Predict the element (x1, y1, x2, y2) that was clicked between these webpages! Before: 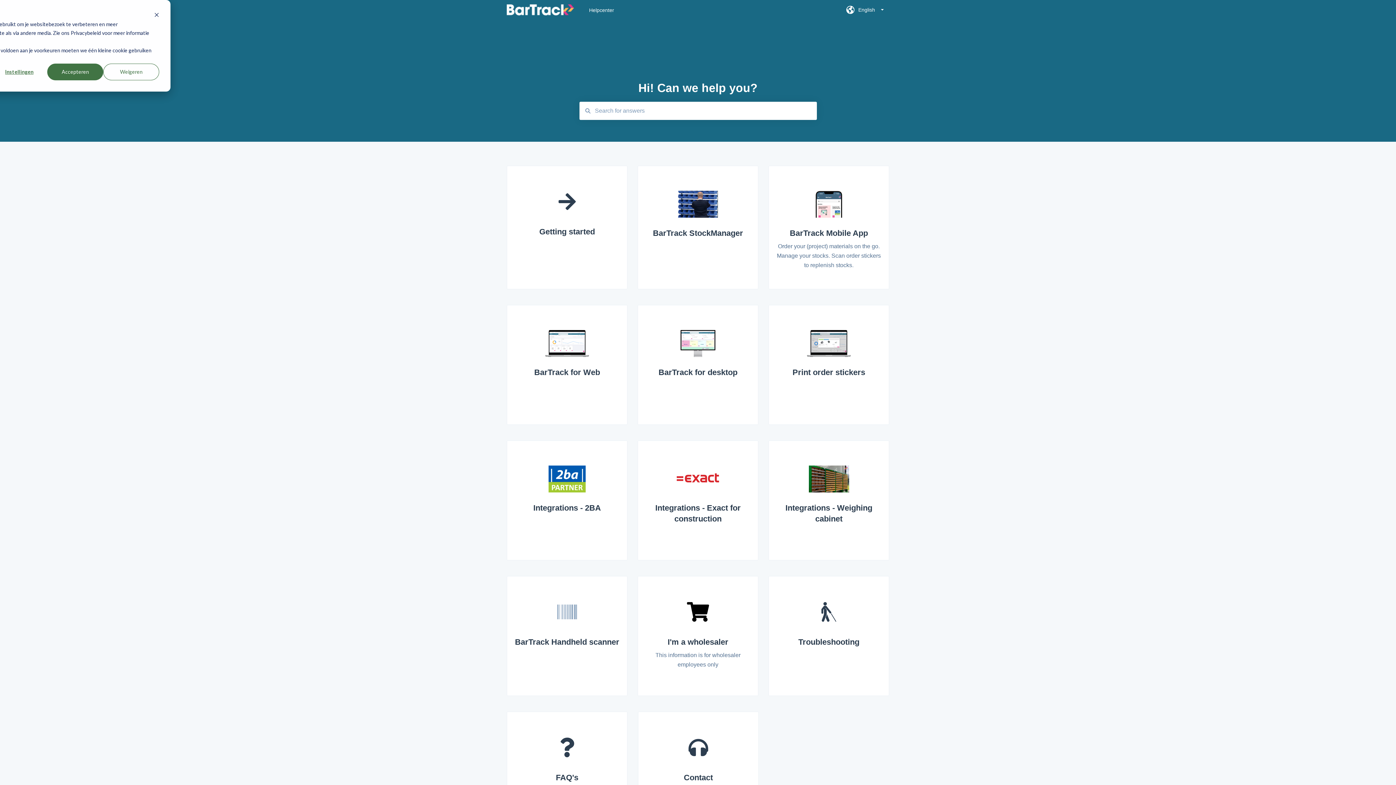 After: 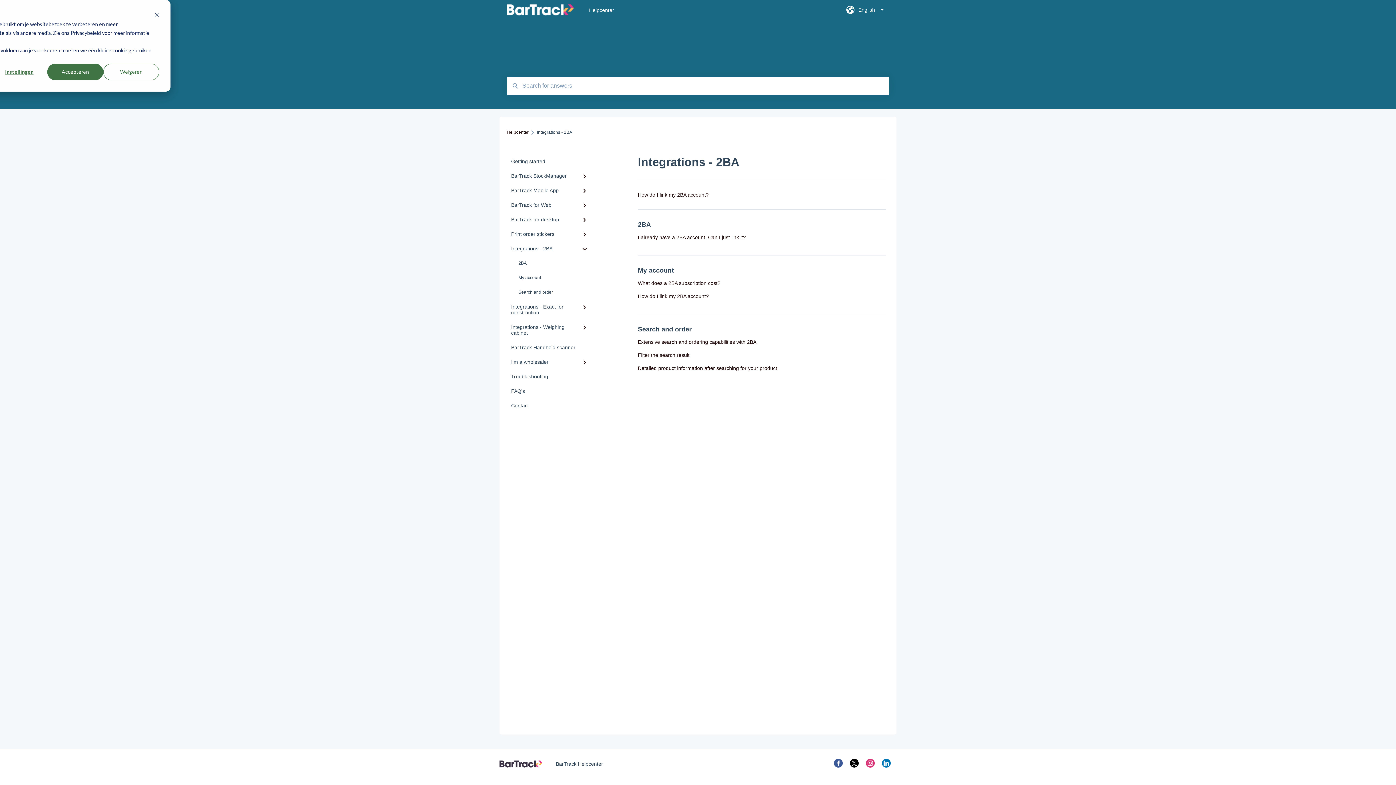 Action: bbox: (506, 440, 627, 560) label: Integrations - 2BA